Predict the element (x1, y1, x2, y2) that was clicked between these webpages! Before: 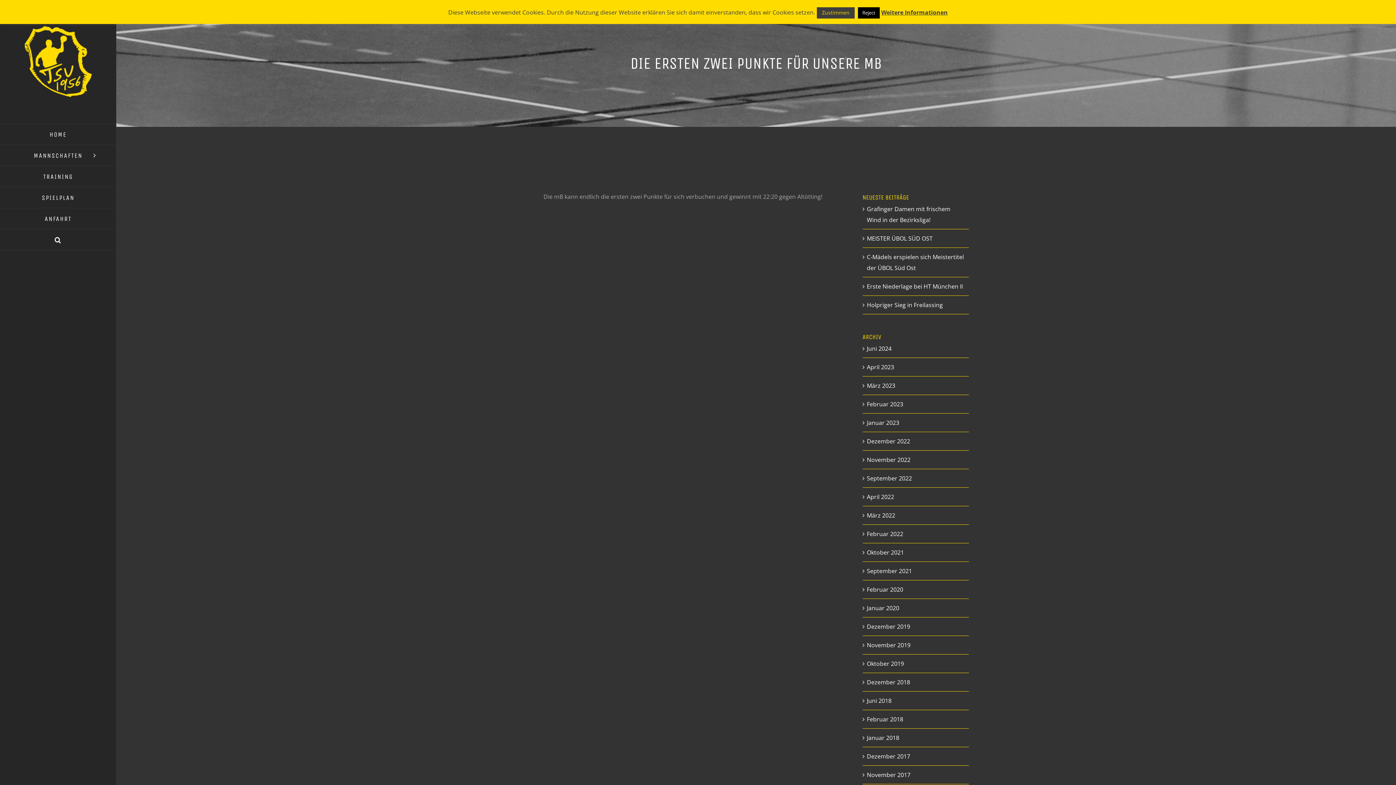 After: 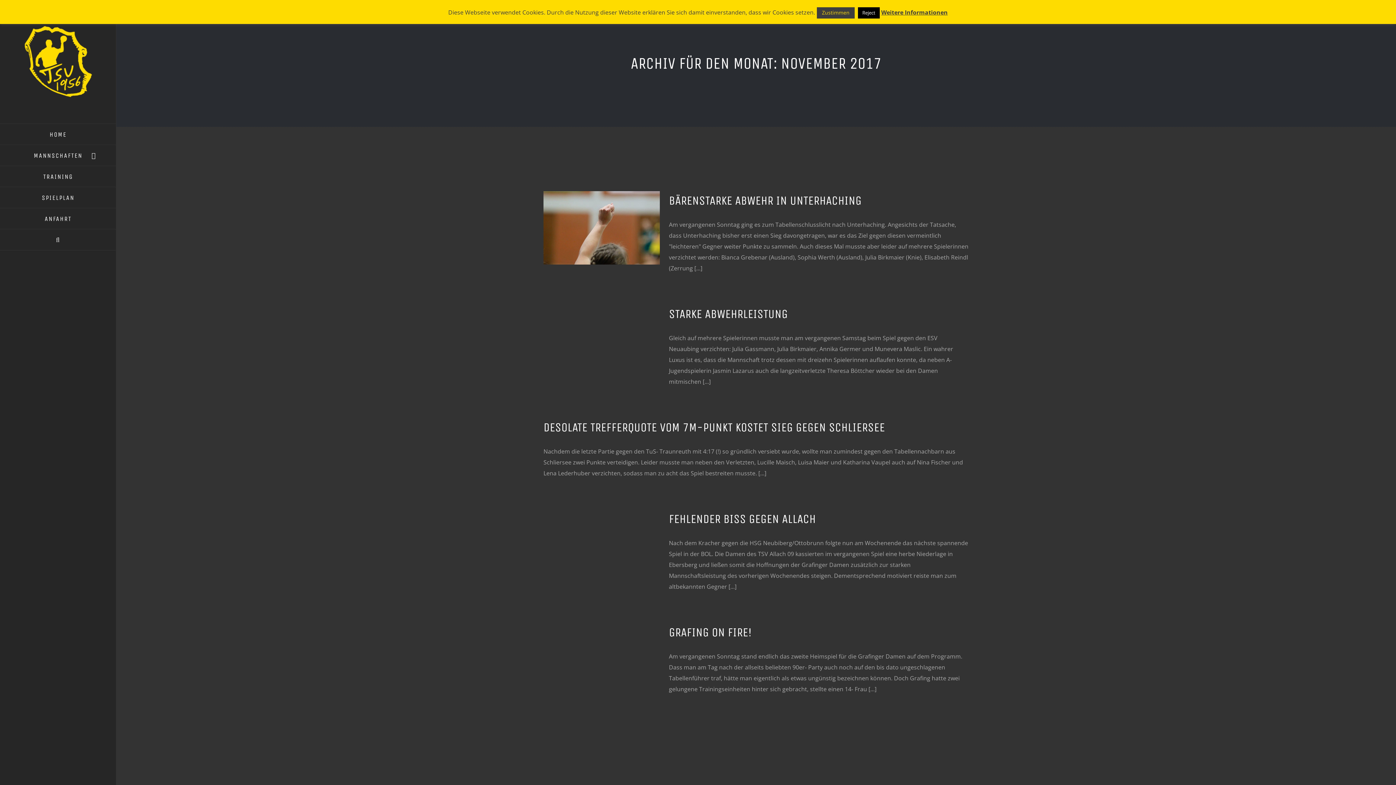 Action: label: November 2017 bbox: (867, 771, 910, 779)